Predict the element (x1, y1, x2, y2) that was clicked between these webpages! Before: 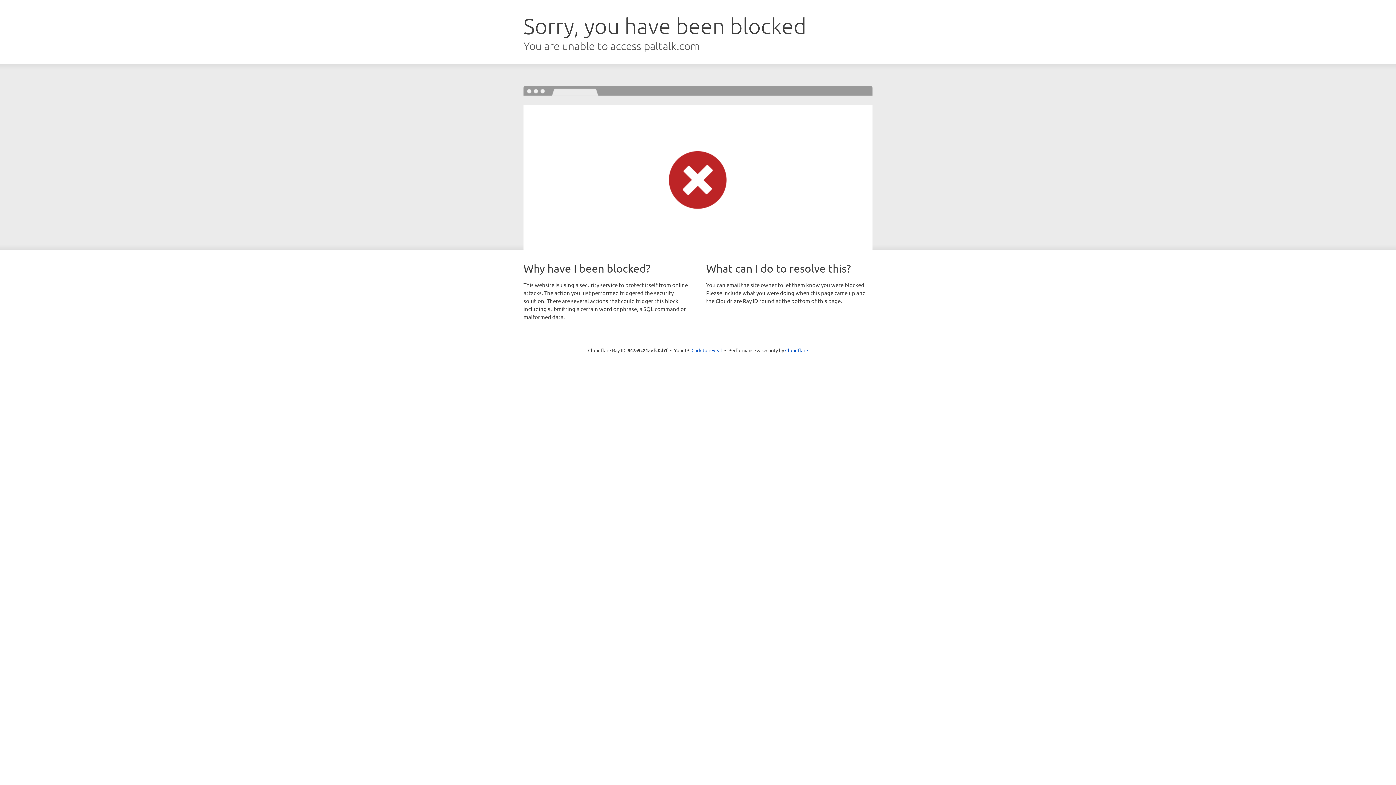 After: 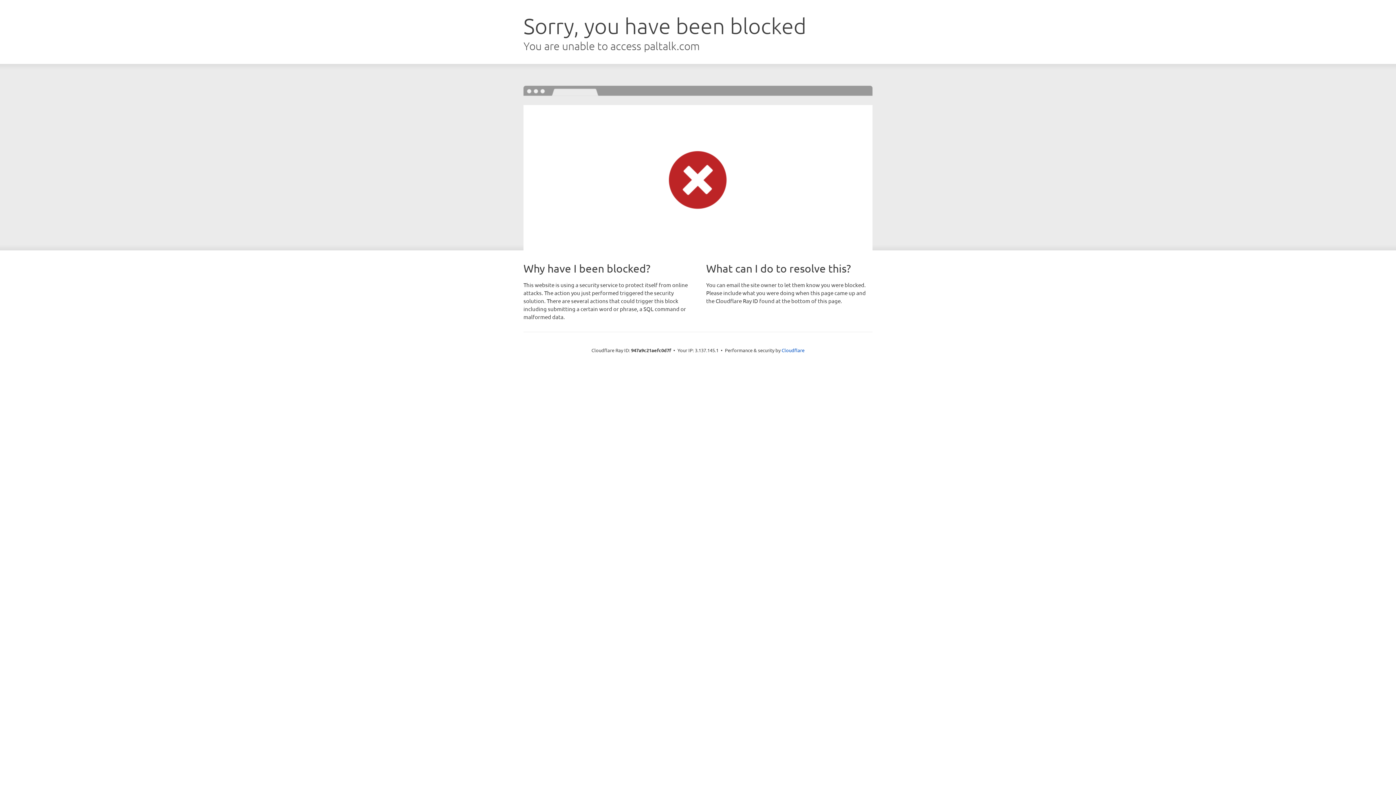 Action: bbox: (691, 346, 722, 353) label: Click to reveal